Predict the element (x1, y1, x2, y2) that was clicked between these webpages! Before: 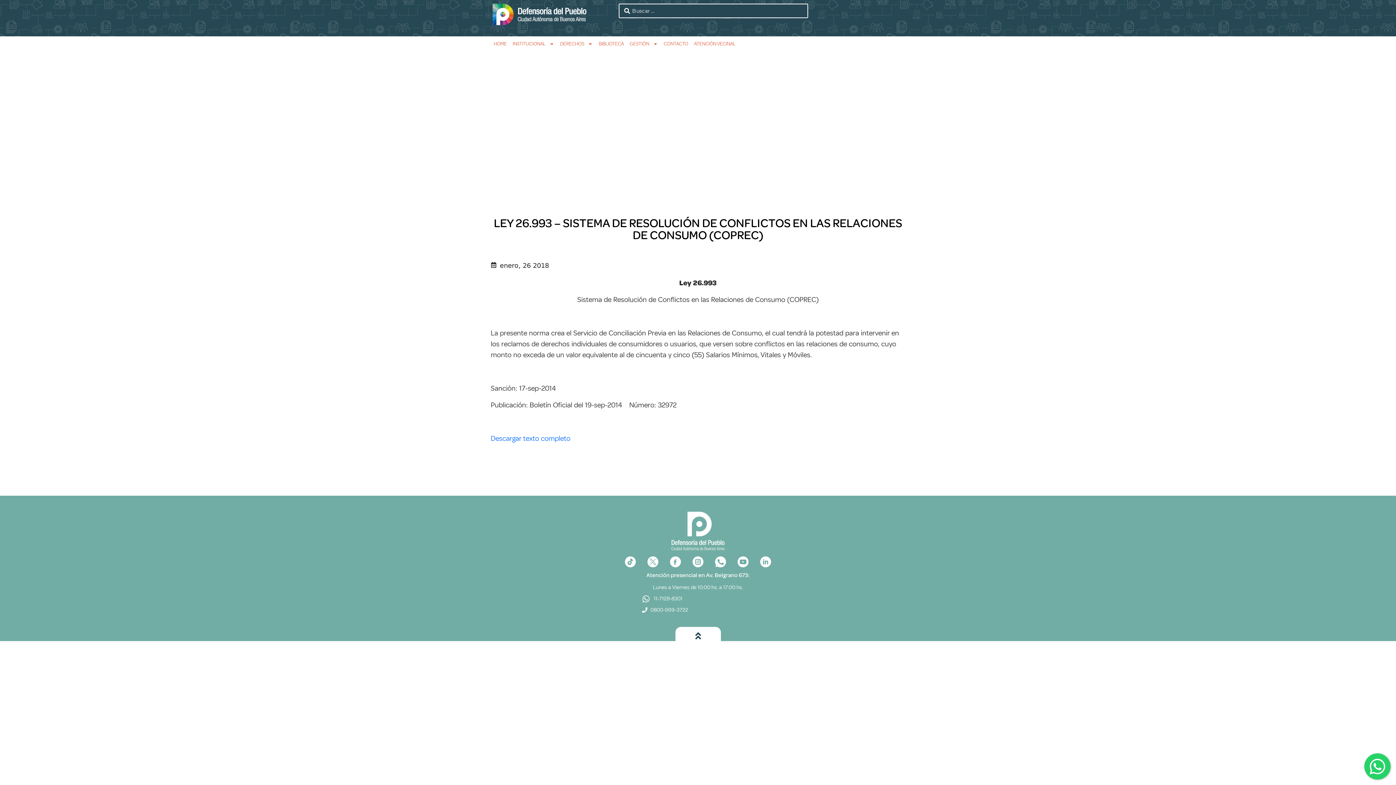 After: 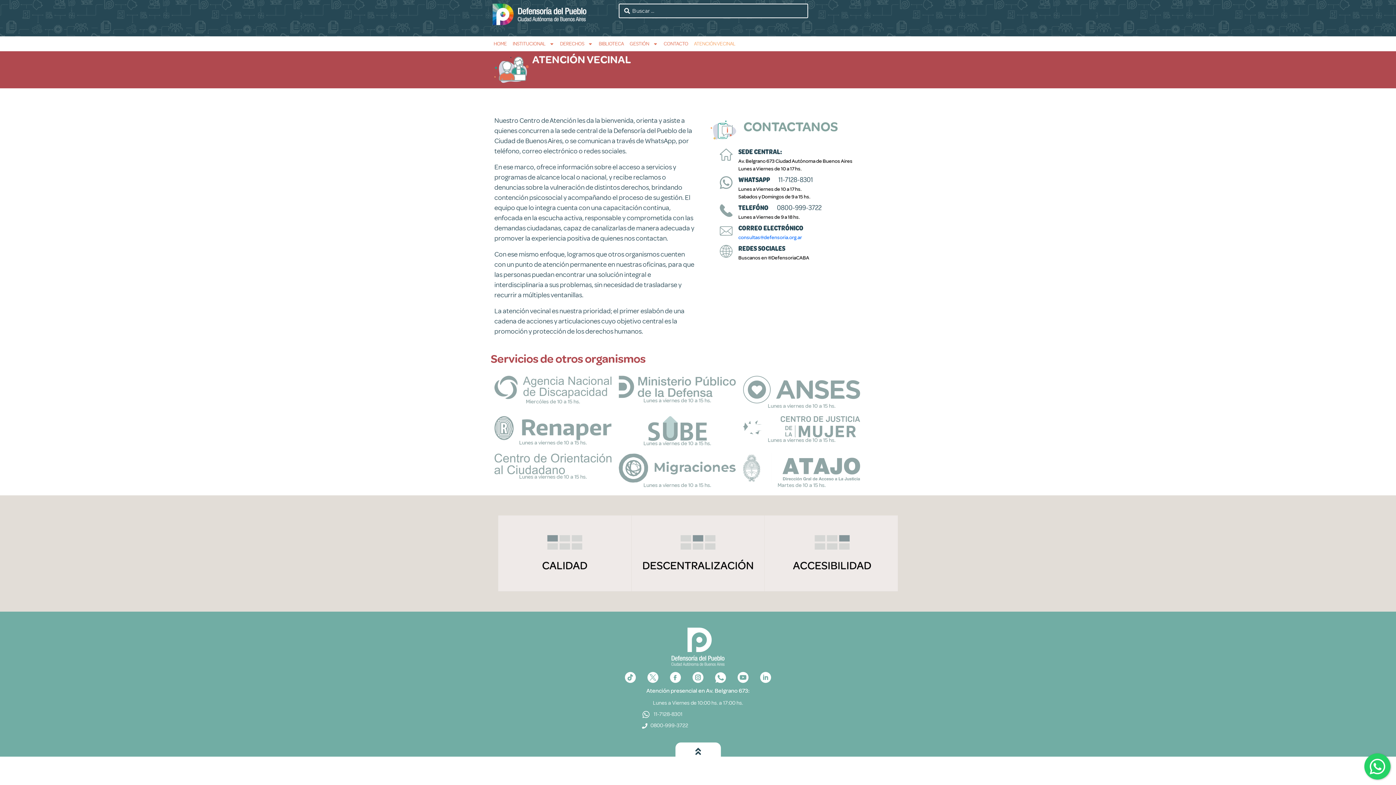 Action: label: ATENCIÓN VECINAL bbox: (691, 38, 738, 49)